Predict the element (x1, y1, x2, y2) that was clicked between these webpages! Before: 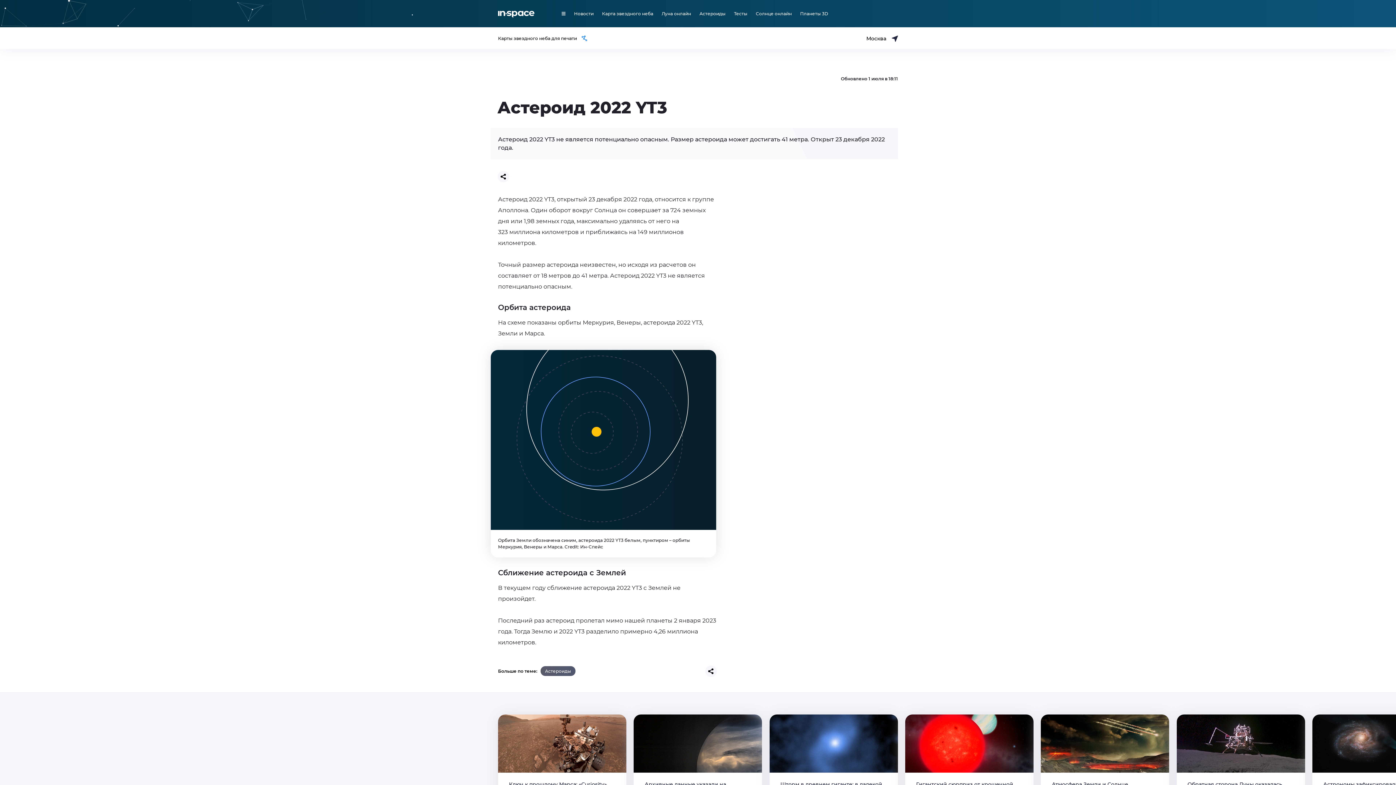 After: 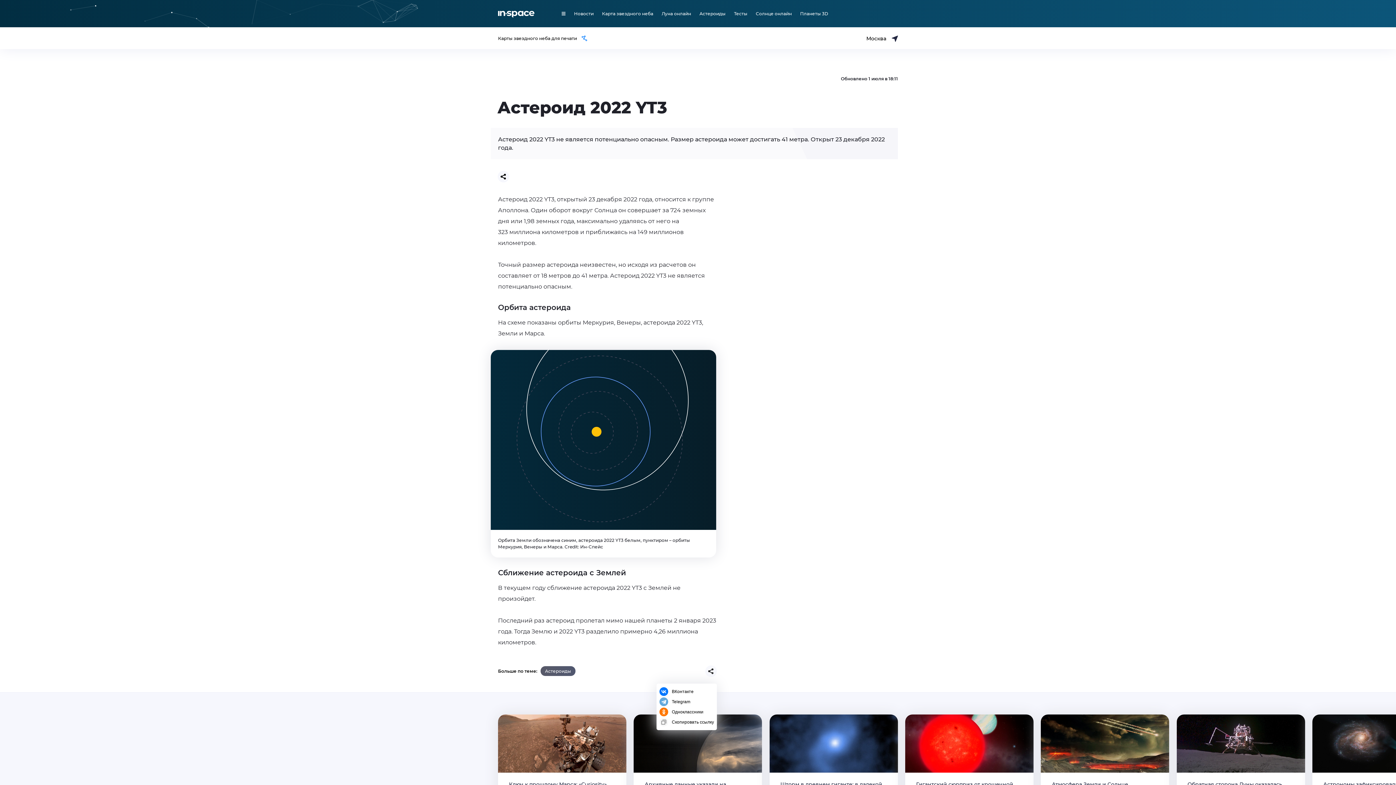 Action: bbox: (705, 665, 717, 677)